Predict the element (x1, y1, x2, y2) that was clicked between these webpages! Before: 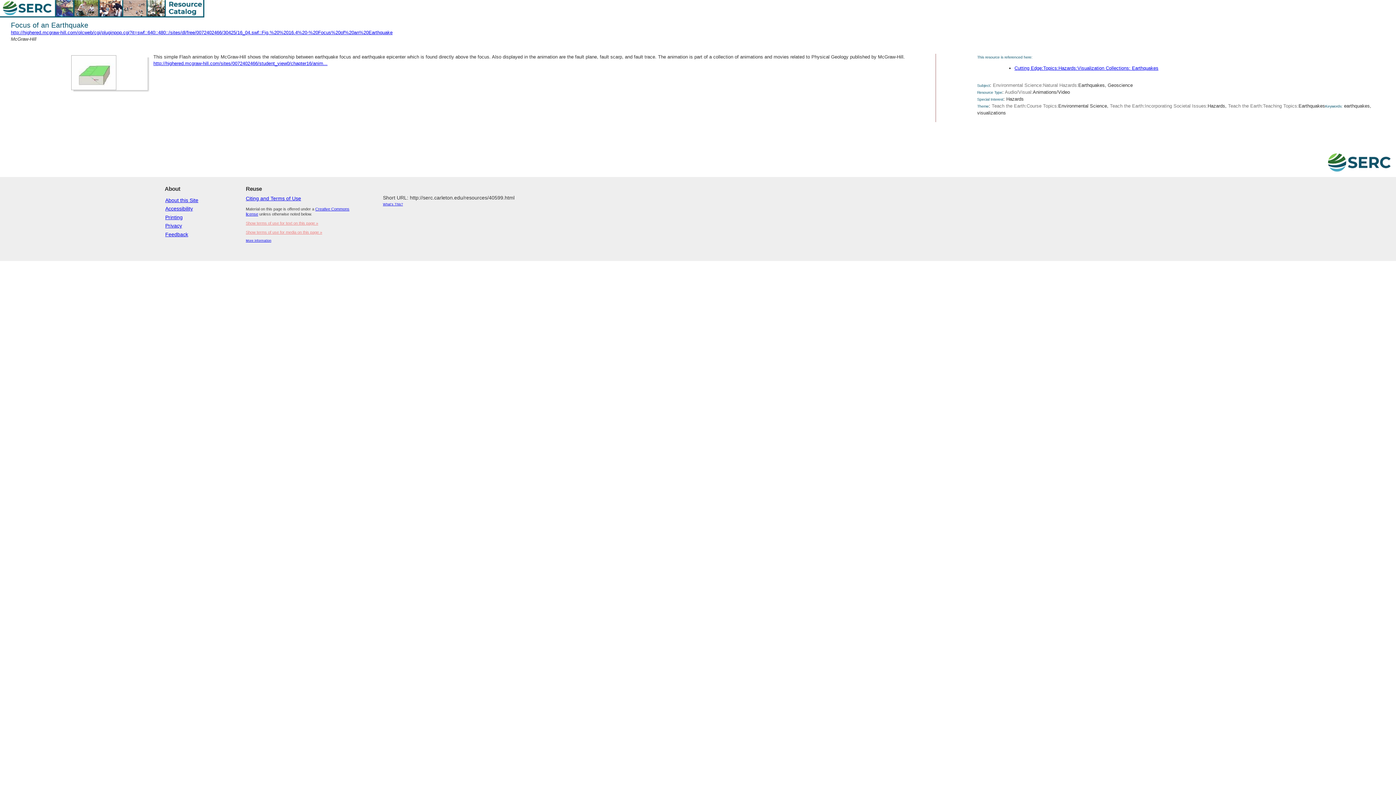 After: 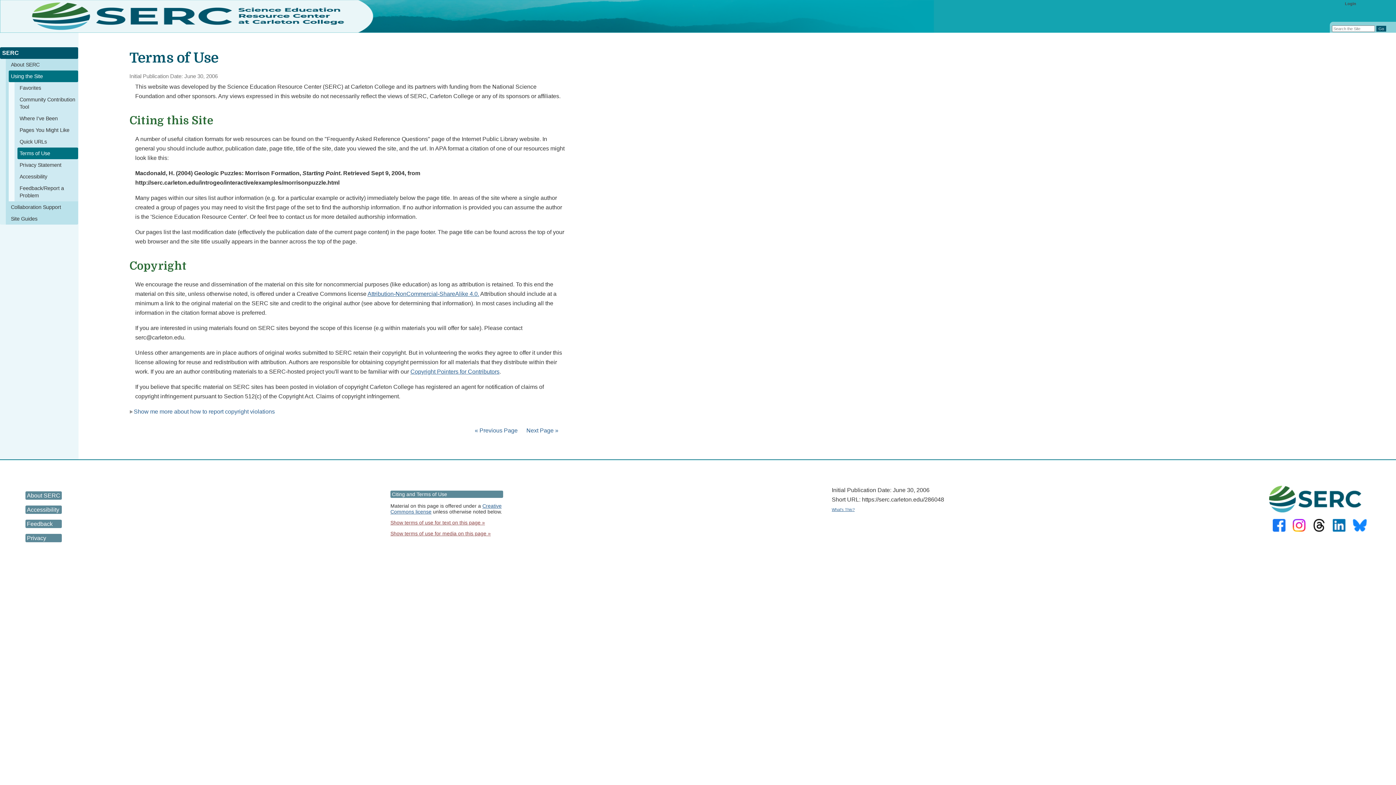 Action: label: More information bbox: (245, 238, 271, 242)